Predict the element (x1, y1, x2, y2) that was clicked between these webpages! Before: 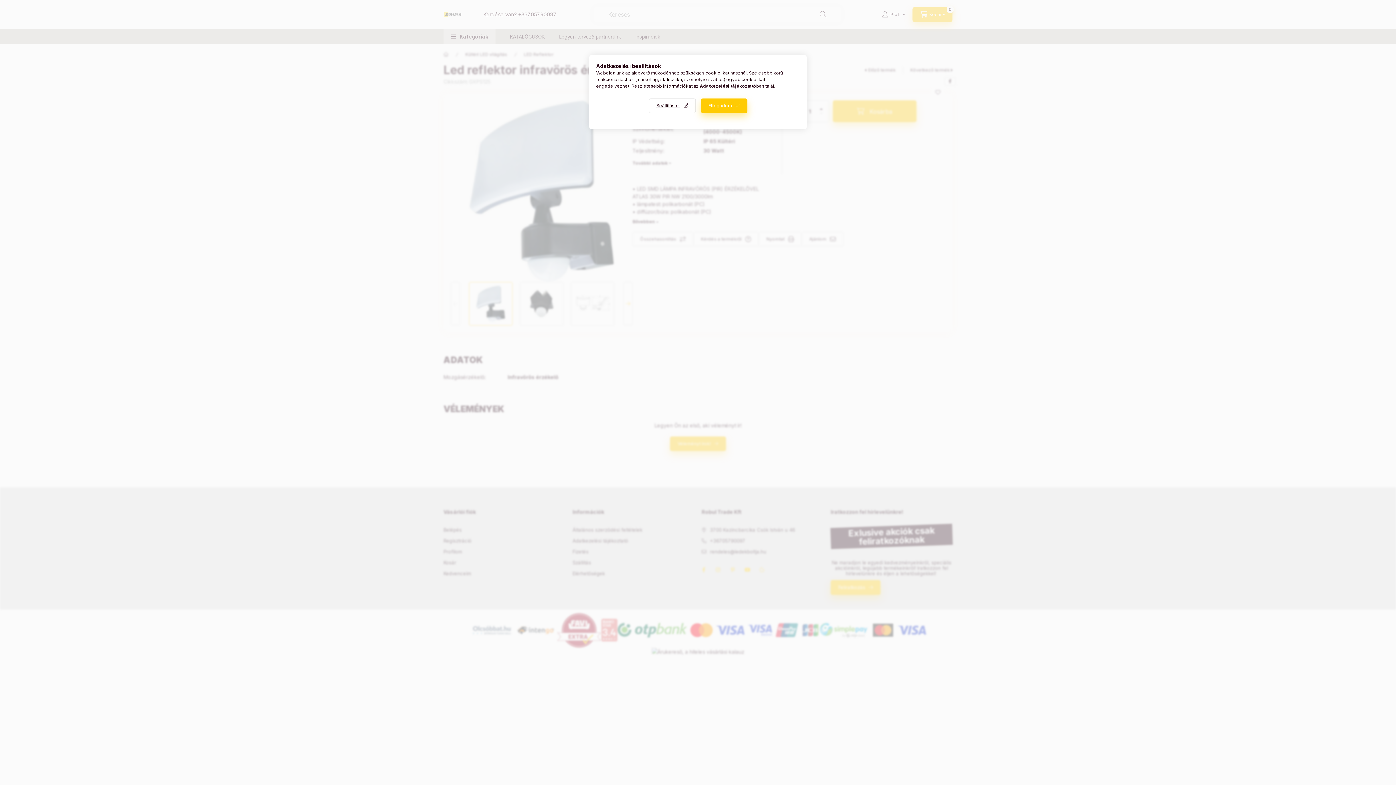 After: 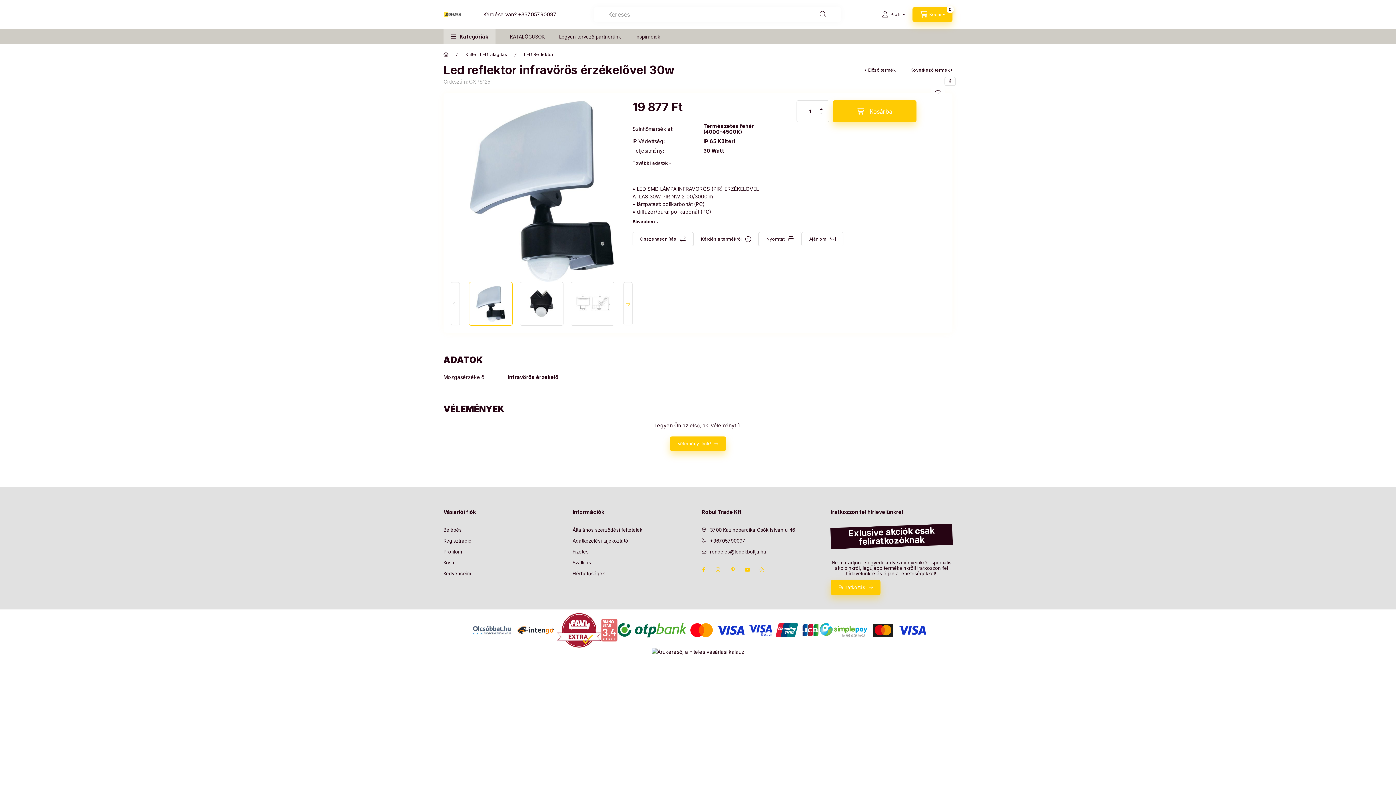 Action: bbox: (700, 98, 747, 113) label: Elfogadom